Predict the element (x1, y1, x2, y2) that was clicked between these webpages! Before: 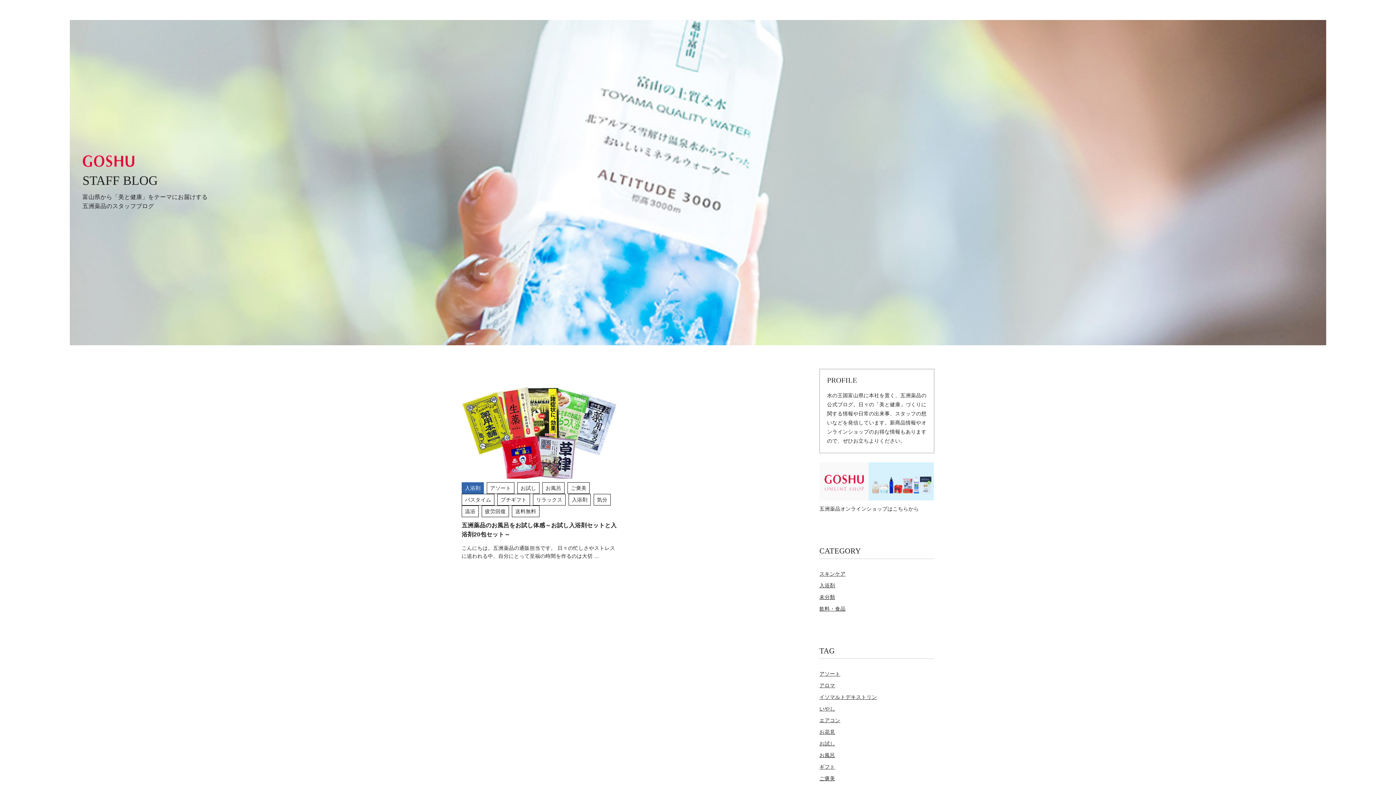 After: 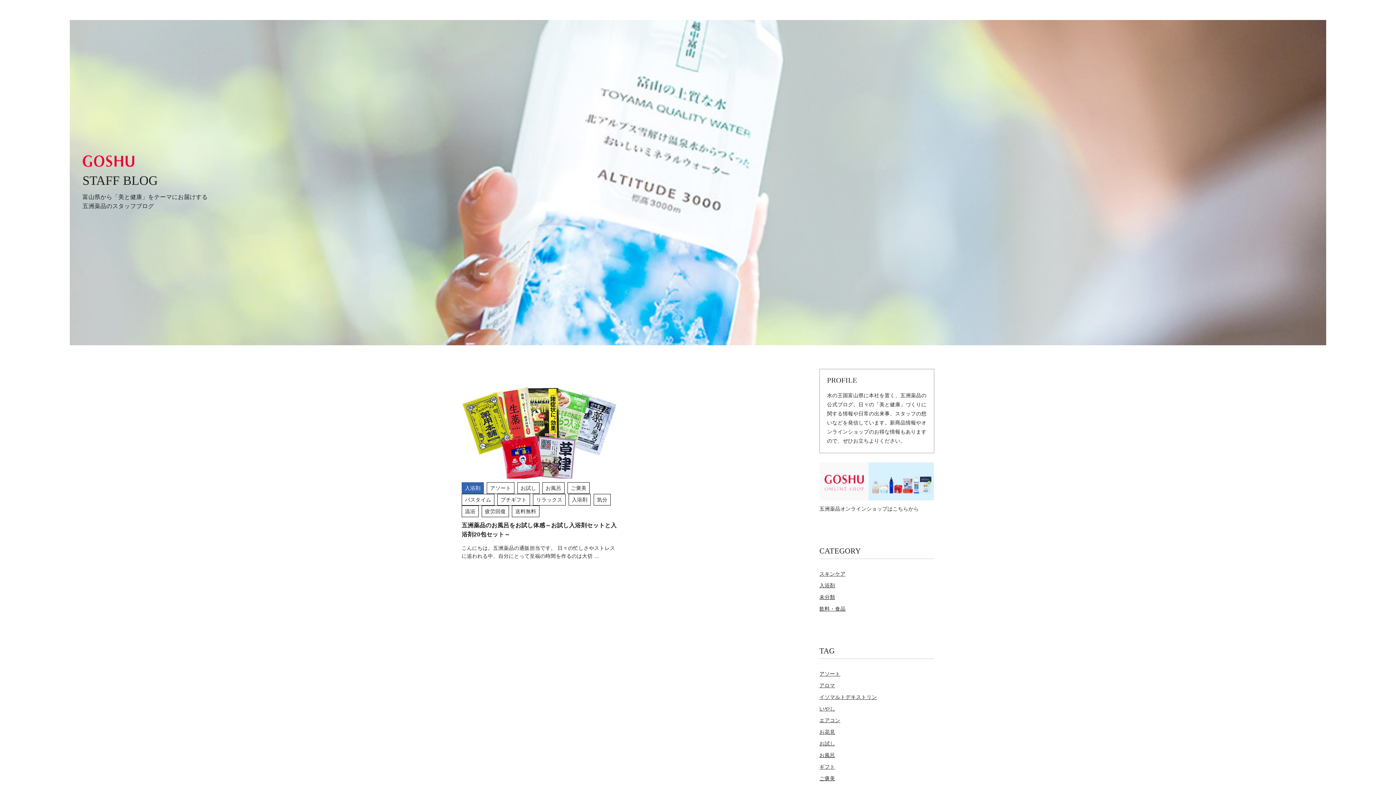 Action: bbox: (819, 671, 840, 677) label: アソート